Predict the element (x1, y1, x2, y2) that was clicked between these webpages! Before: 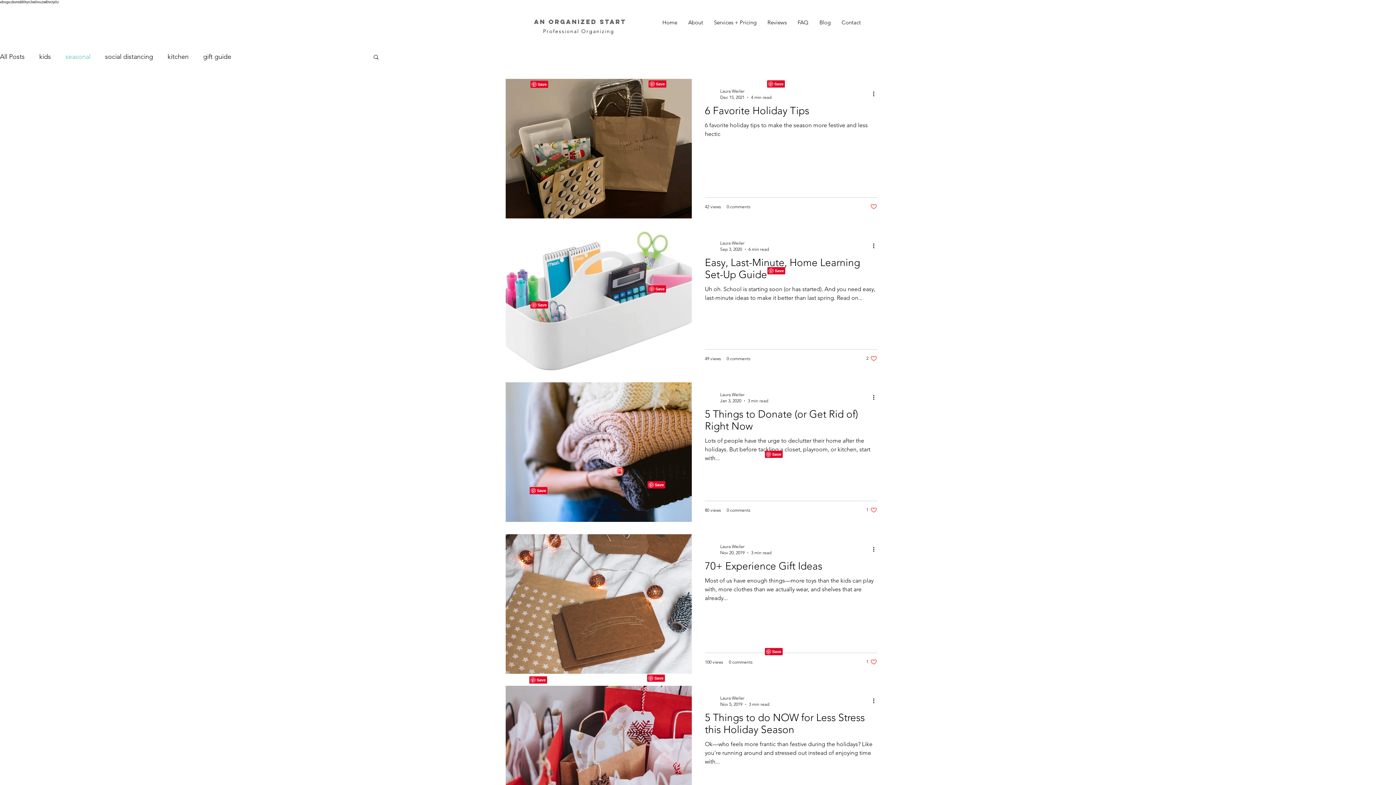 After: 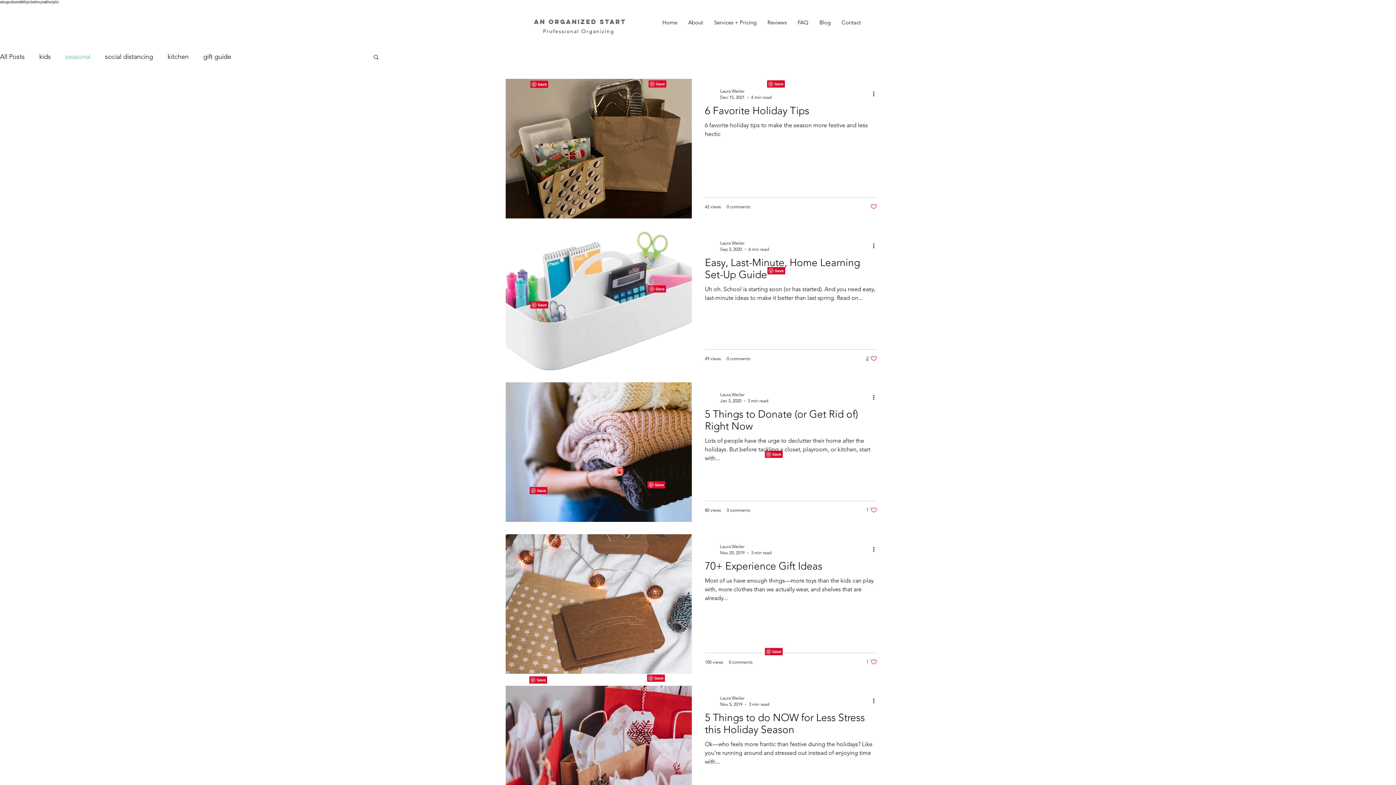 Action: label: Like post bbox: (866, 355, 877, 362)